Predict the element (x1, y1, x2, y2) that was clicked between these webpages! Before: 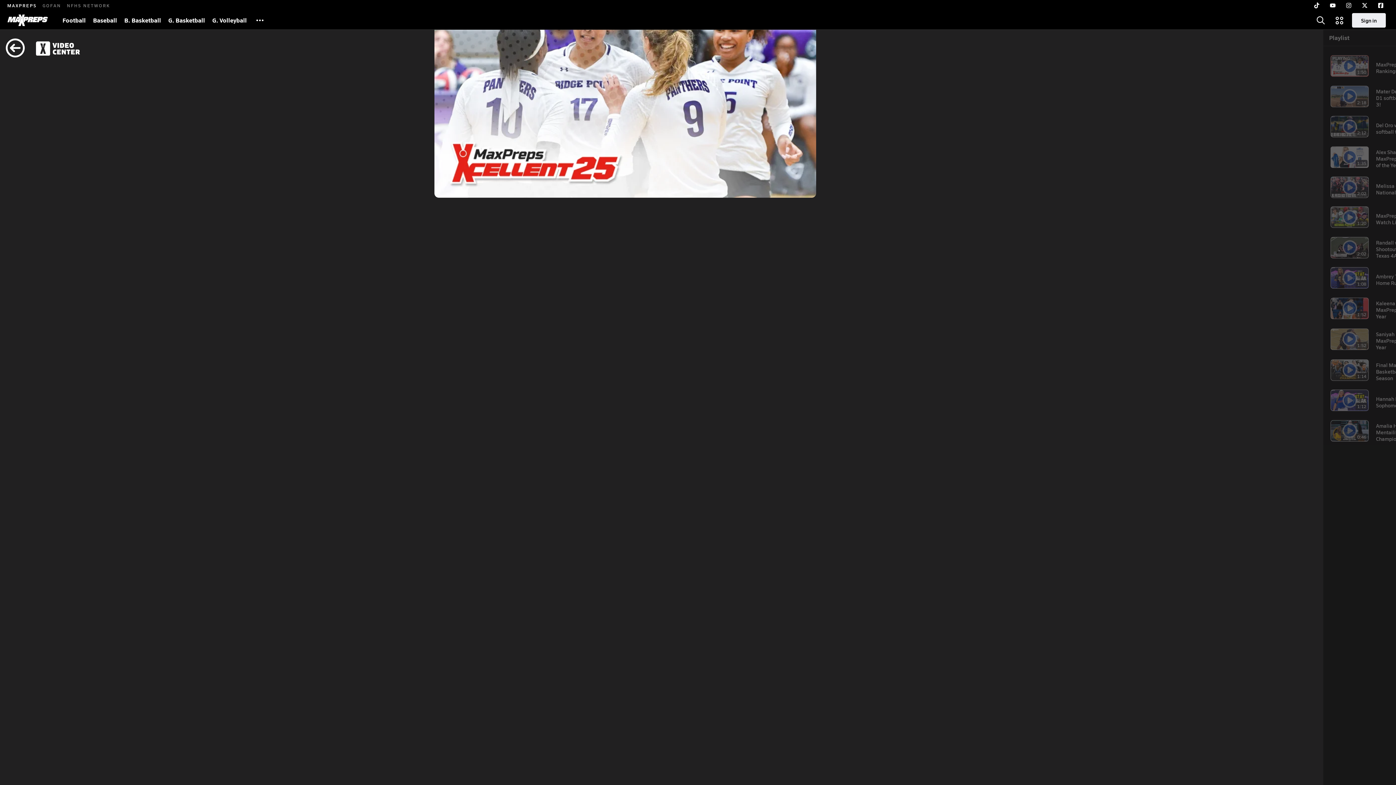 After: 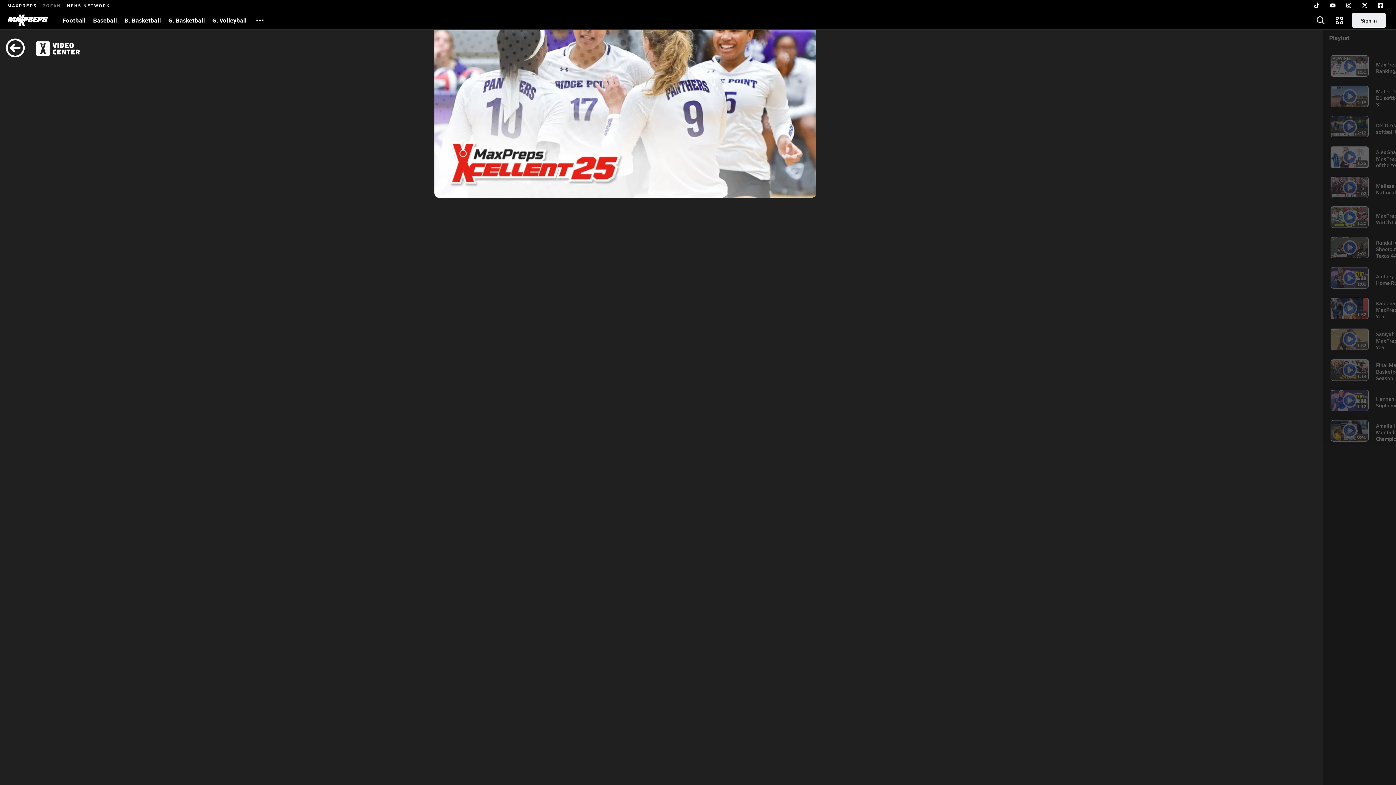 Action: label: NFHS NETWORK bbox: (66, 2, 110, 8)